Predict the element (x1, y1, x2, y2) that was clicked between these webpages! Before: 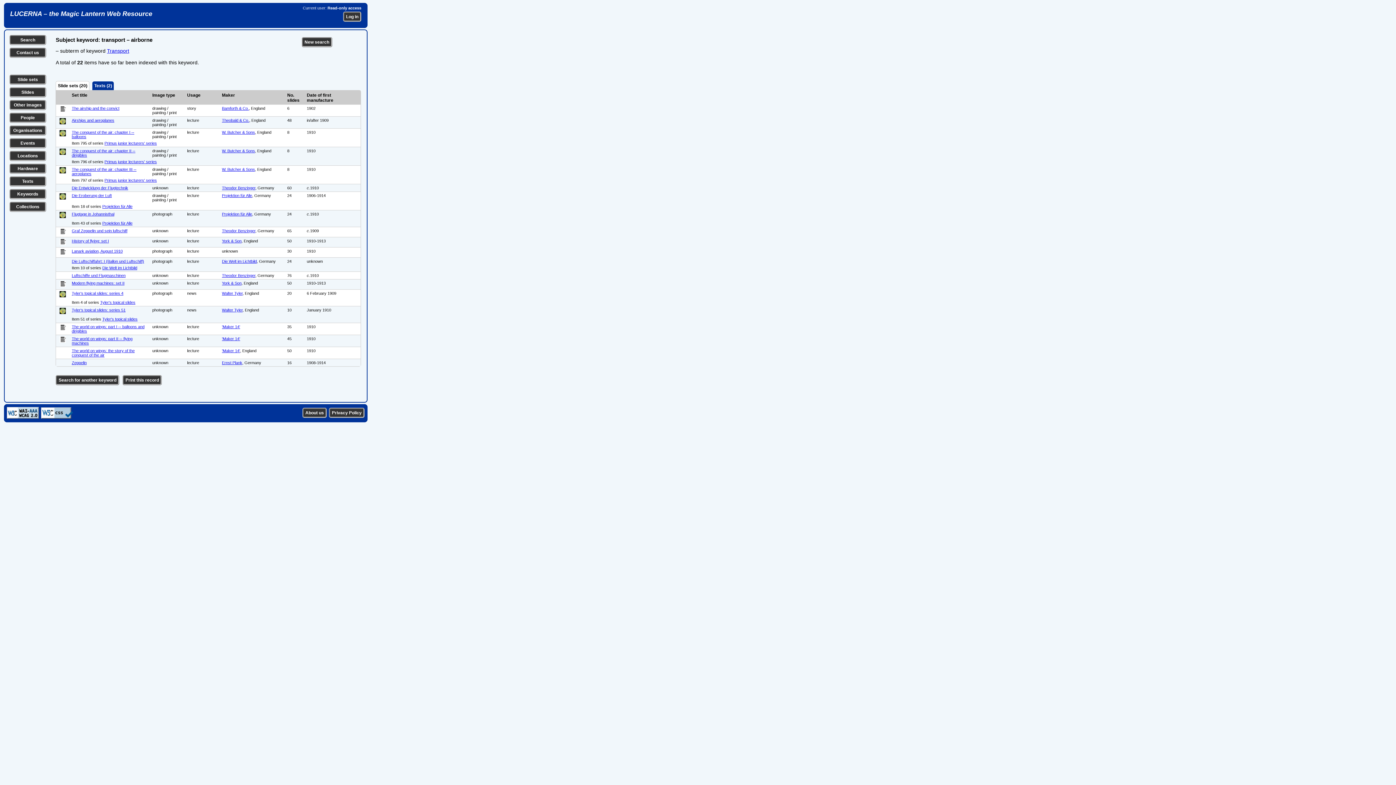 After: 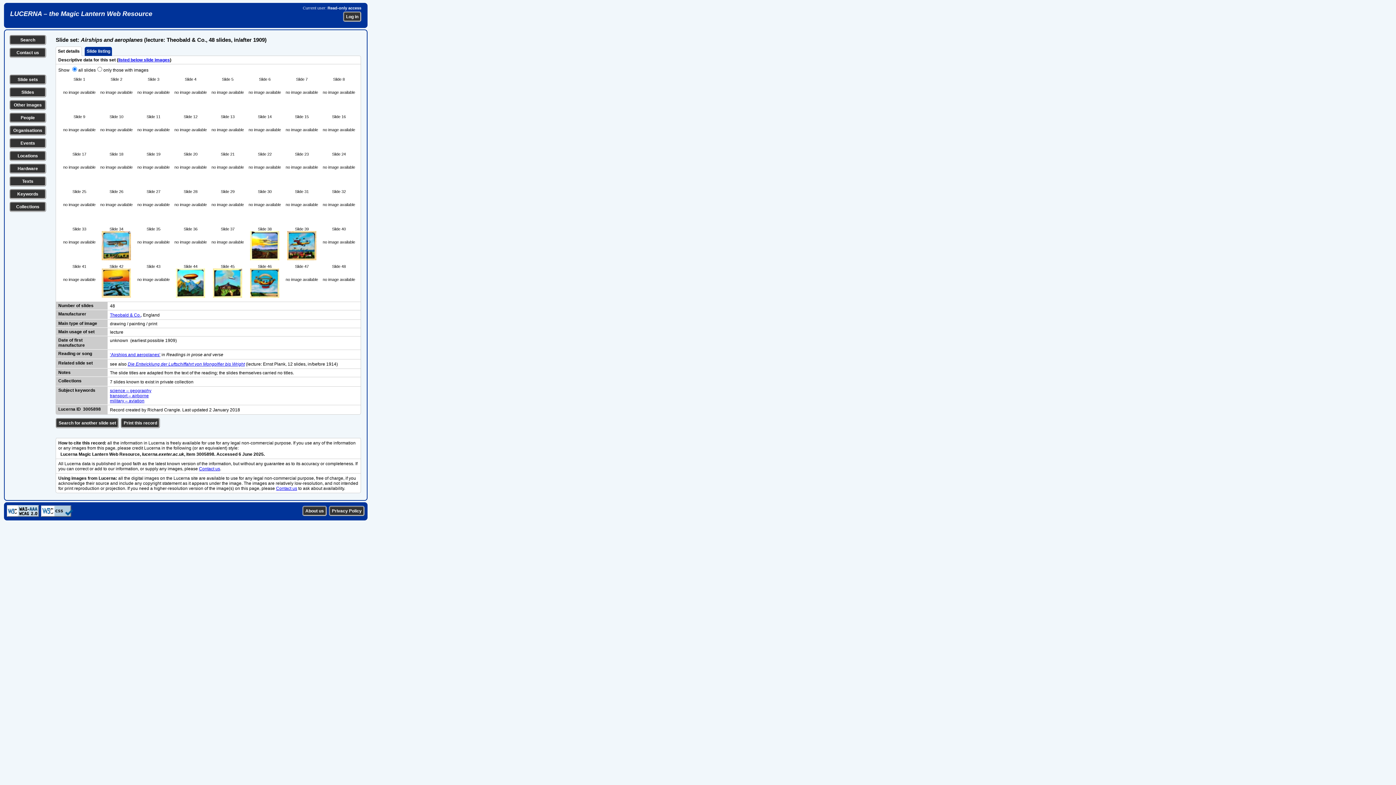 Action: bbox: (71, 118, 114, 122) label: Airships and aeroplanes